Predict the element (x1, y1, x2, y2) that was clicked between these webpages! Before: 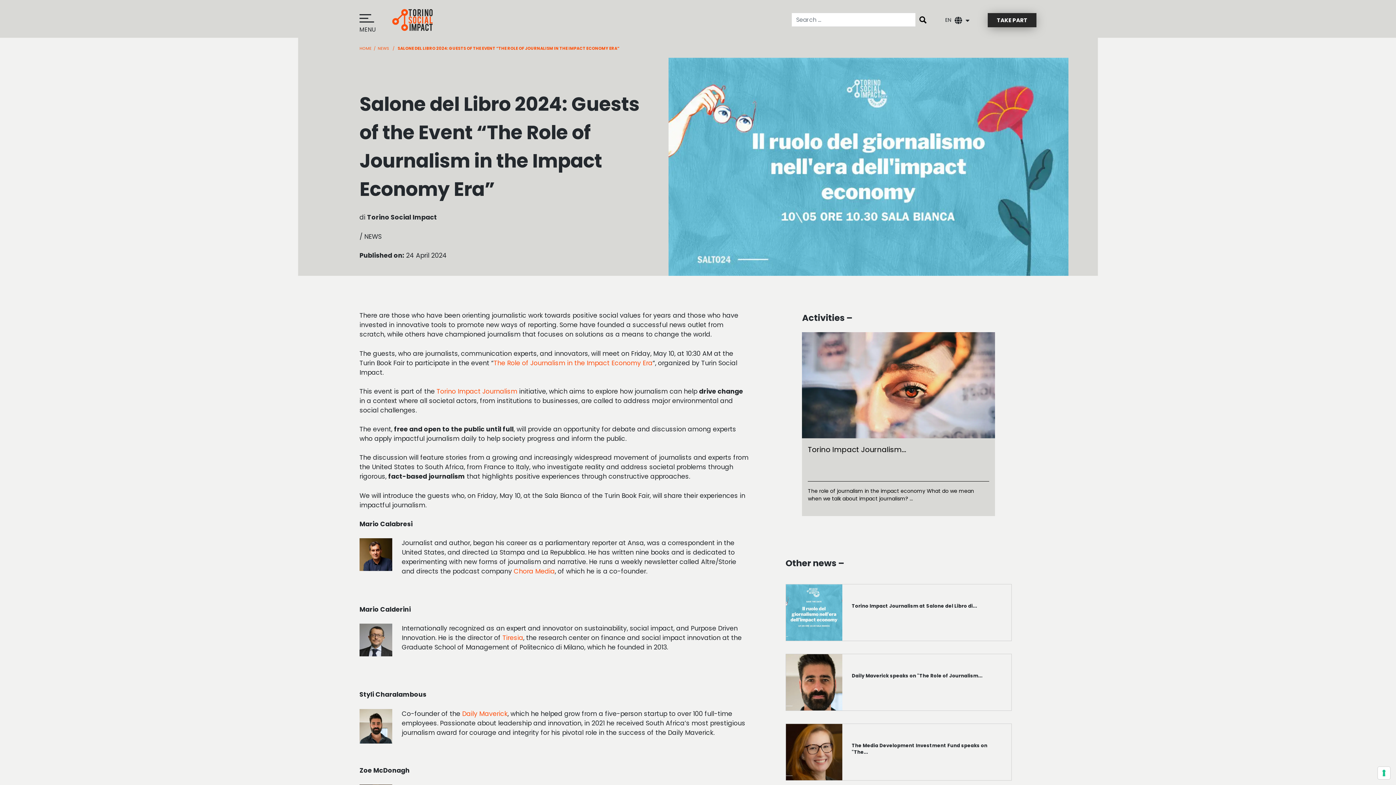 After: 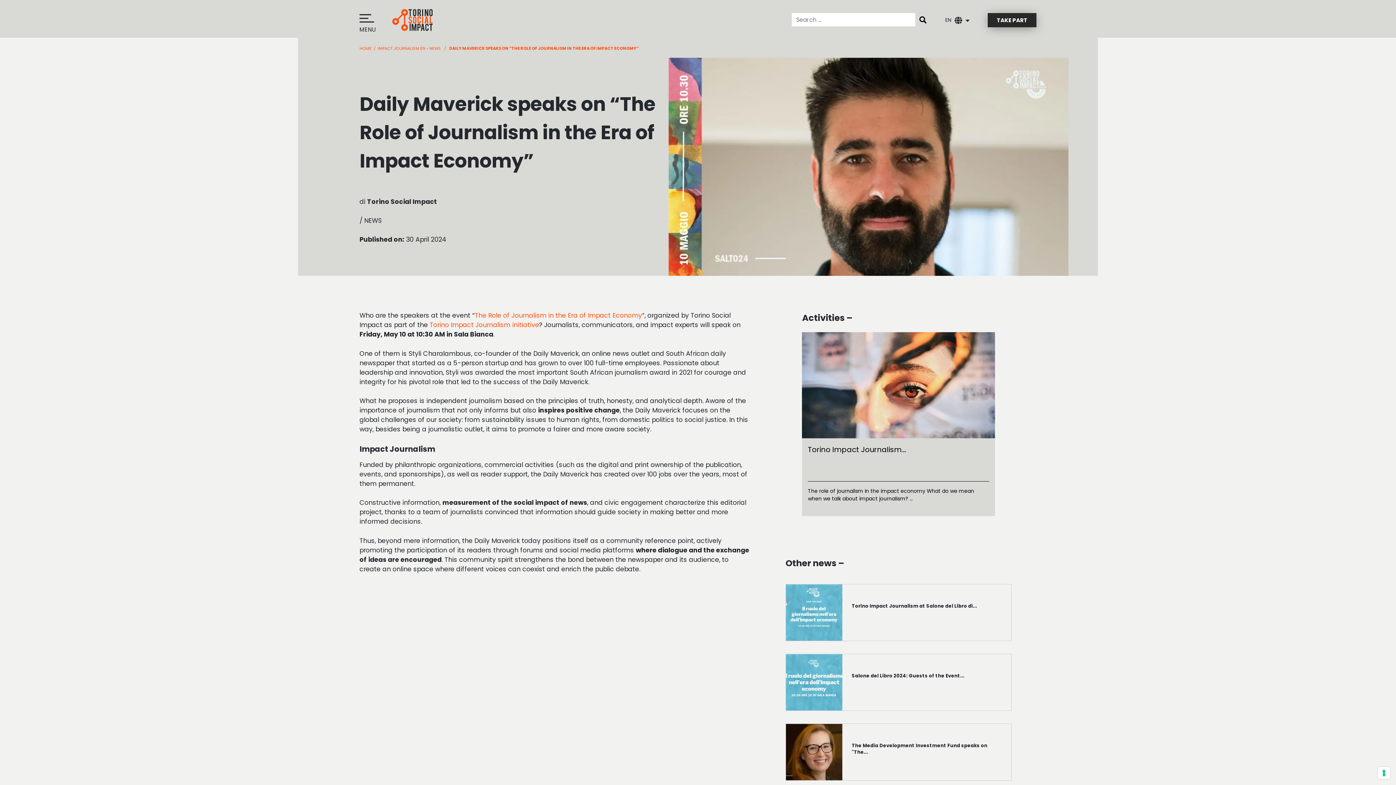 Action: label: Daily Maverick speaks on "The Role of Journalism... bbox: (852, 672, 1002, 692)